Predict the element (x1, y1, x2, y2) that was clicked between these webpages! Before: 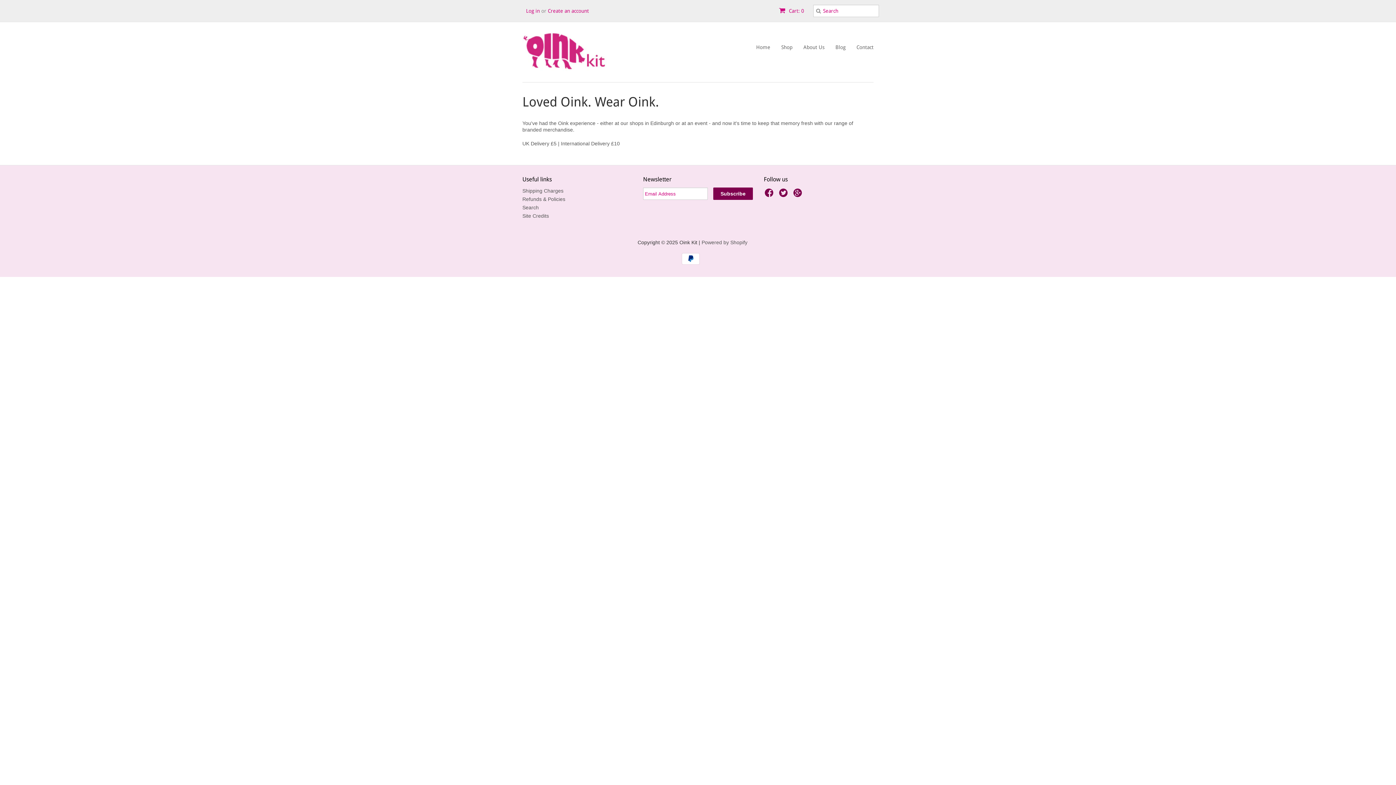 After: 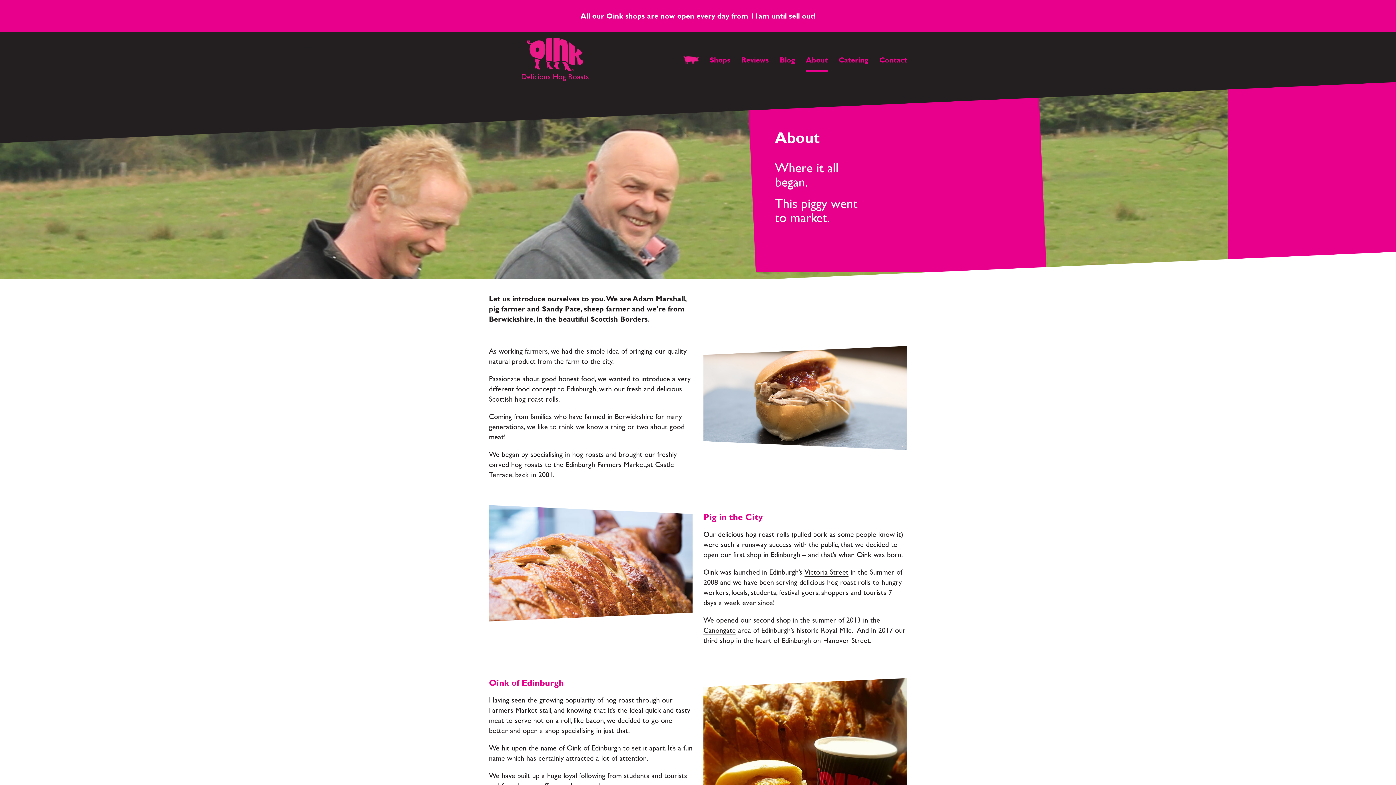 Action: label: About Us bbox: (792, 38, 824, 56)